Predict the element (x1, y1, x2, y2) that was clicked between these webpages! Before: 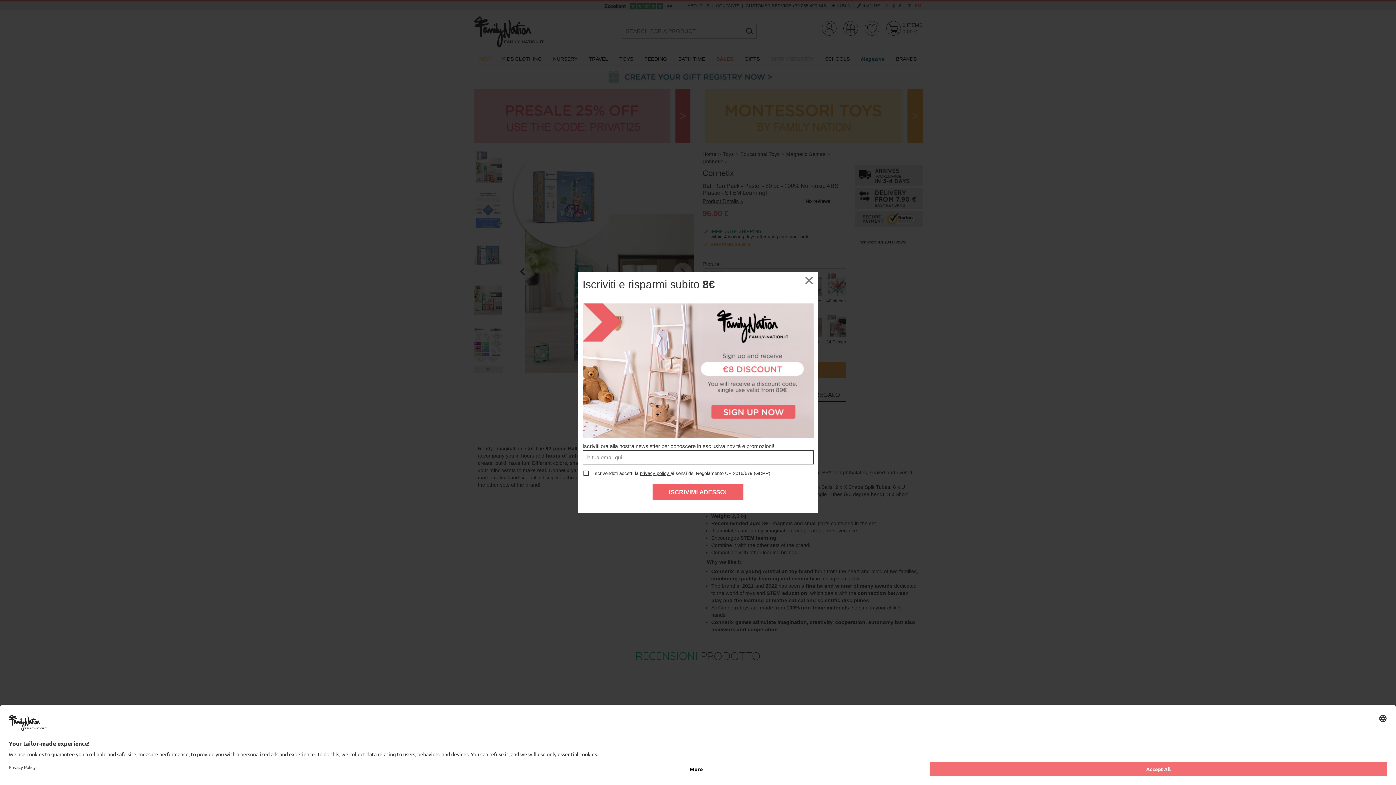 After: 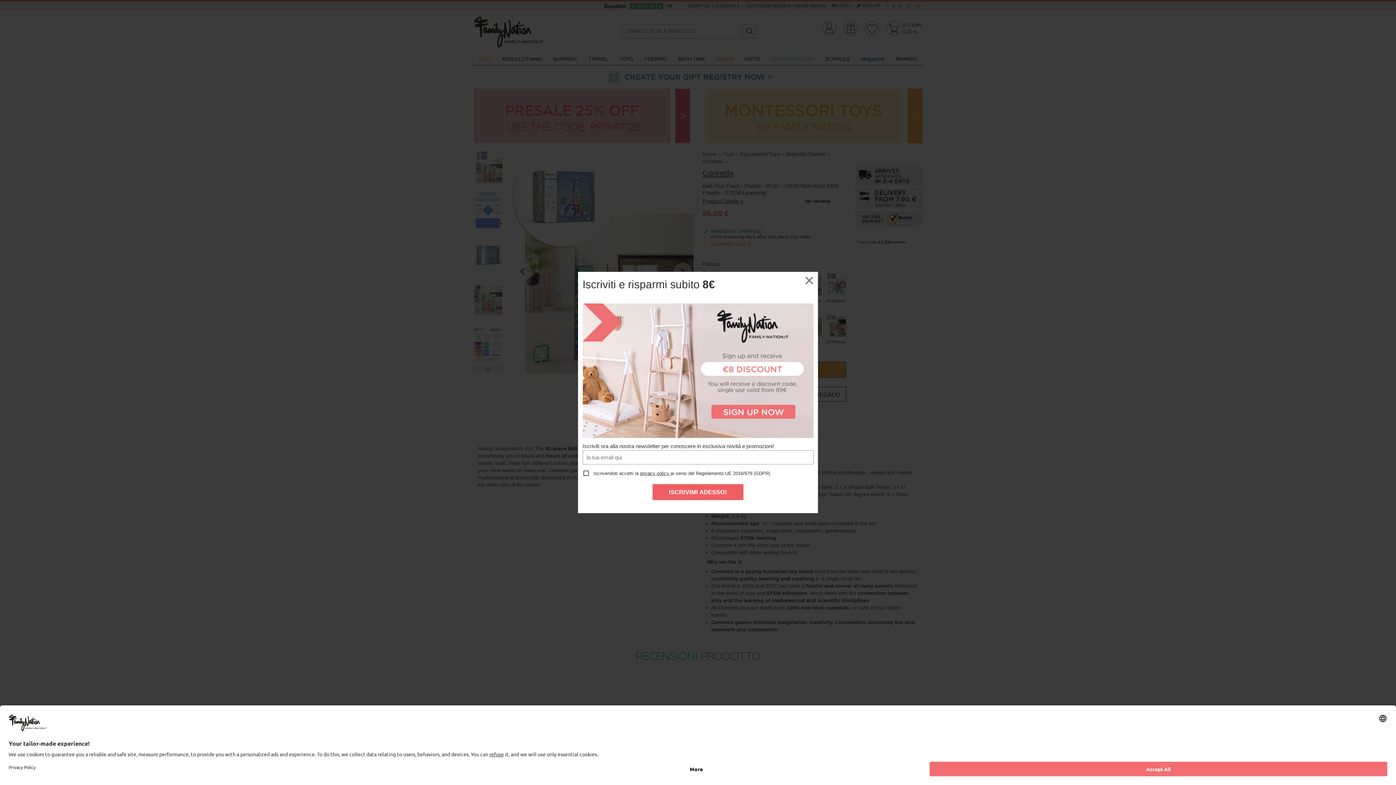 Action: bbox: (582, 303, 813, 438)